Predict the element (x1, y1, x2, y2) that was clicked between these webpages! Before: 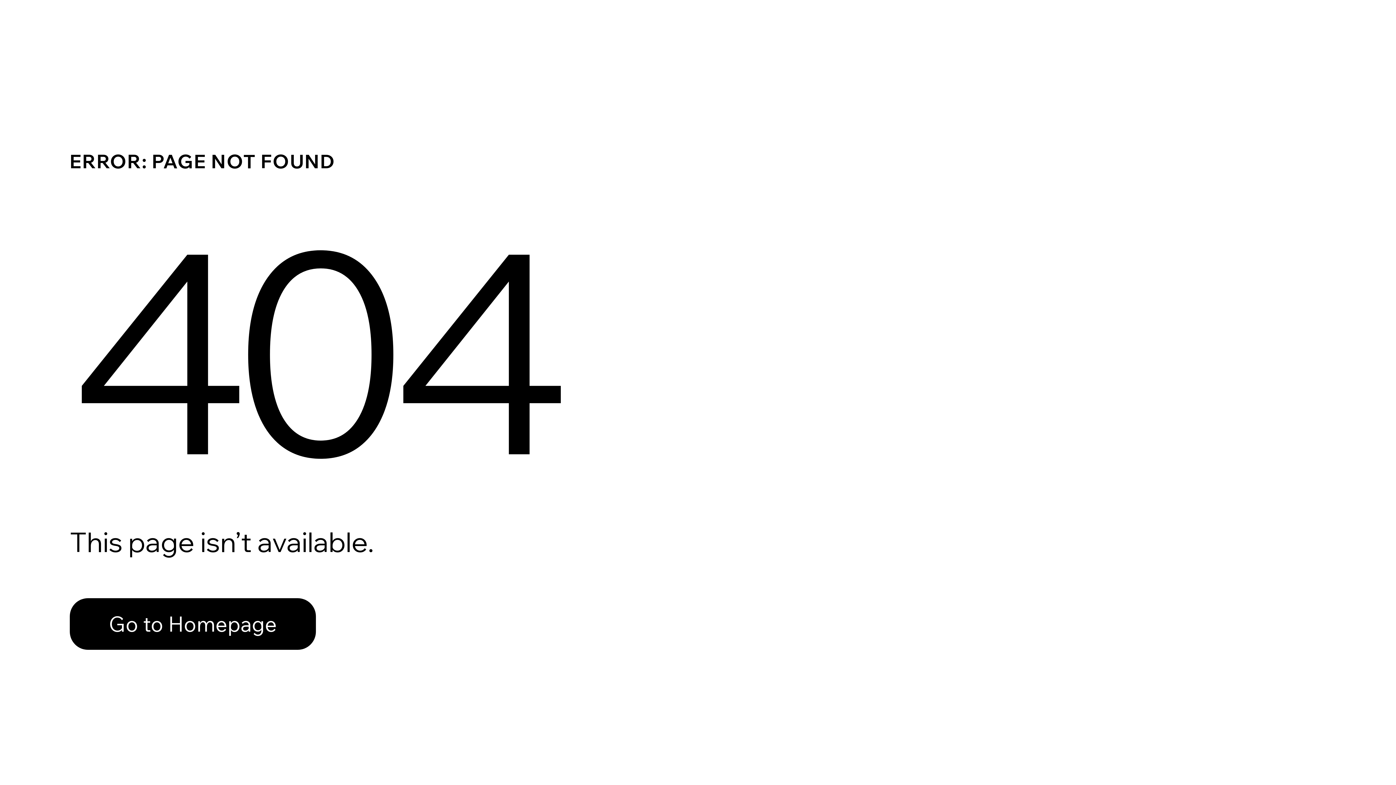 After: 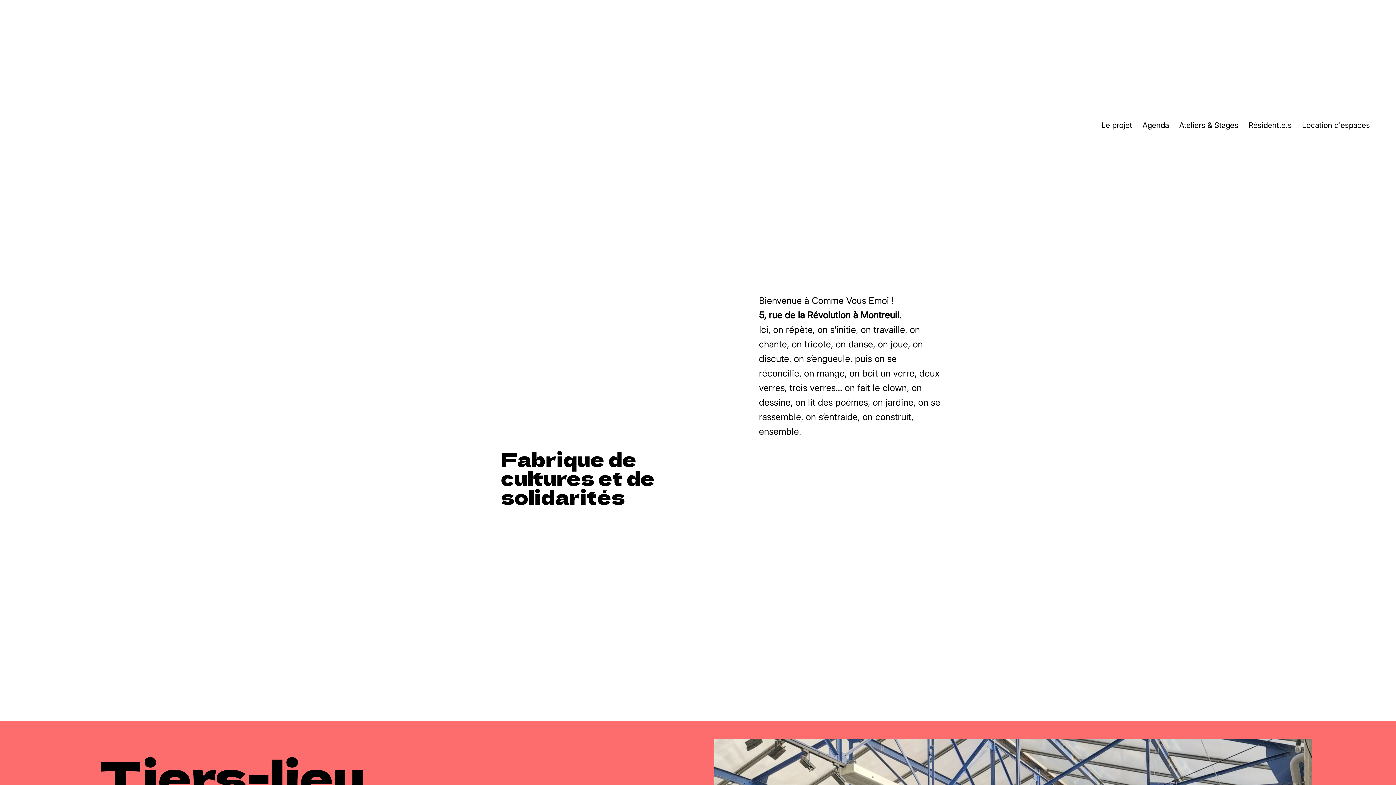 Action: bbox: (69, 598, 316, 650) label: Go to Homepage